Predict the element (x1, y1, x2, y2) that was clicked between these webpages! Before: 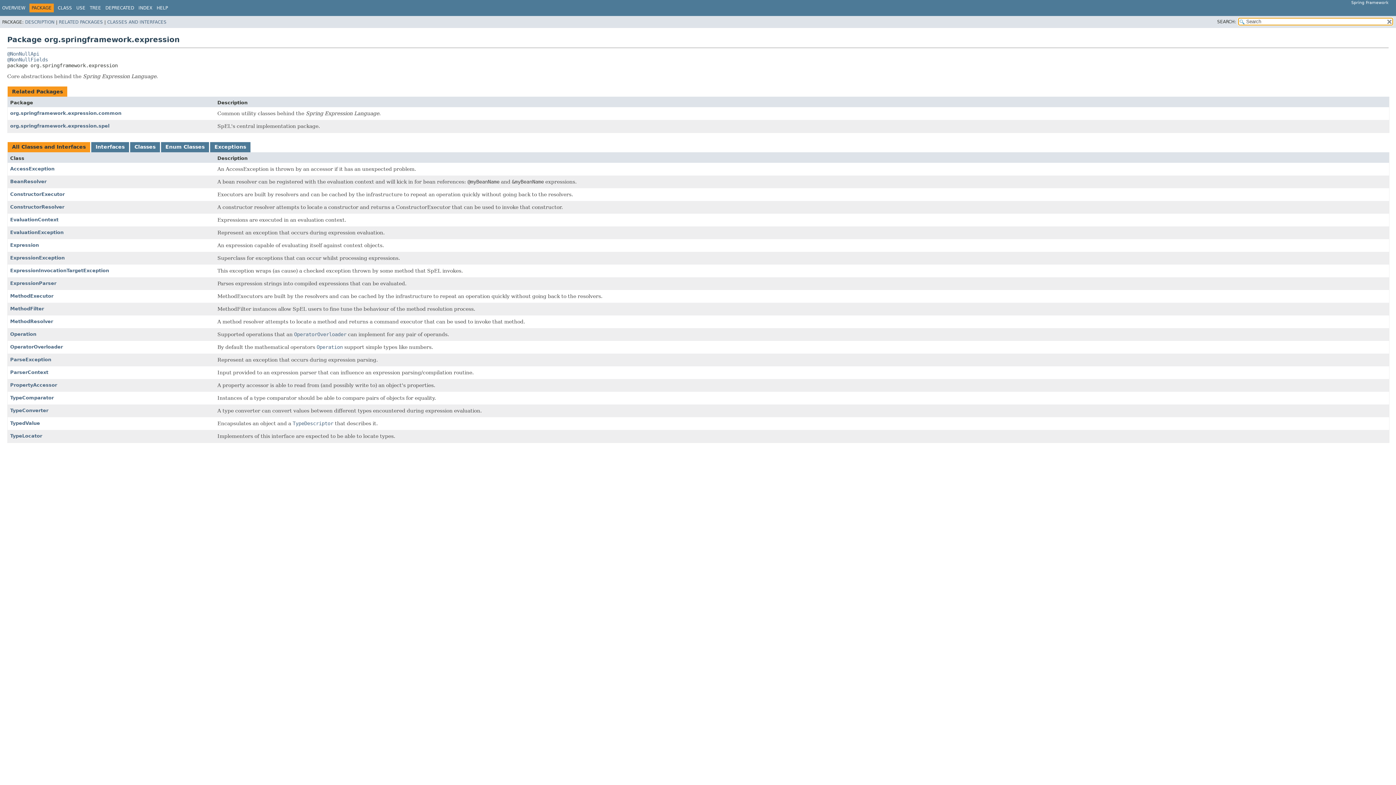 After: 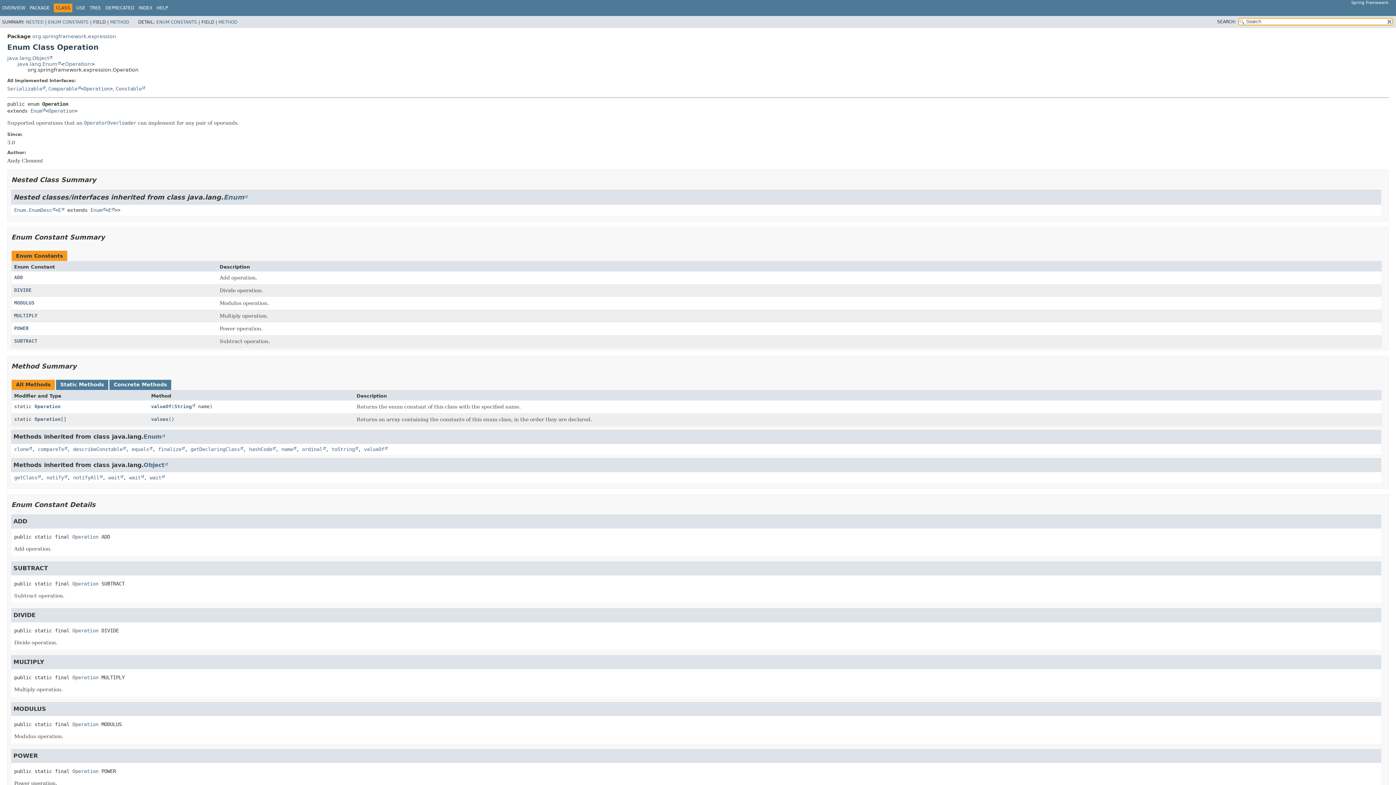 Action: label: Operation bbox: (10, 331, 36, 336)